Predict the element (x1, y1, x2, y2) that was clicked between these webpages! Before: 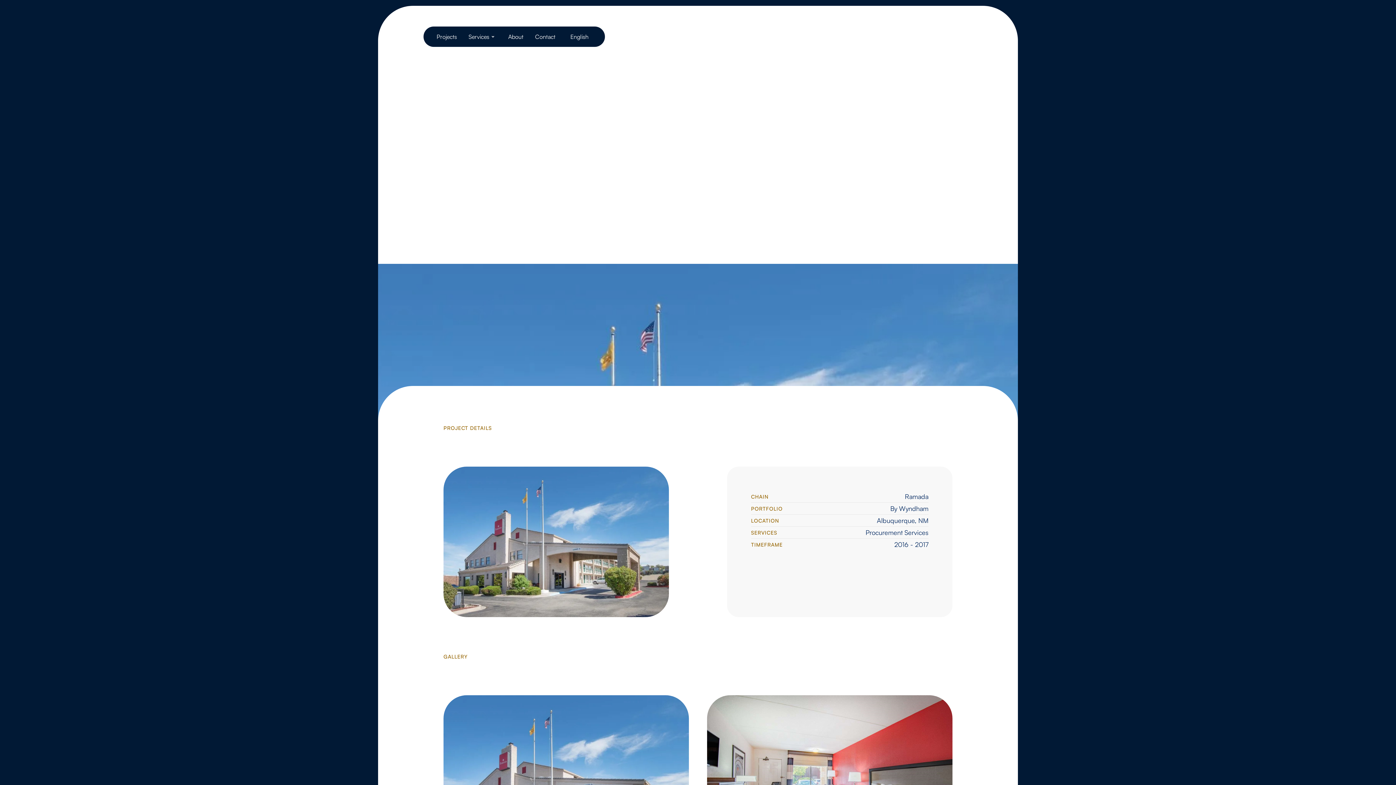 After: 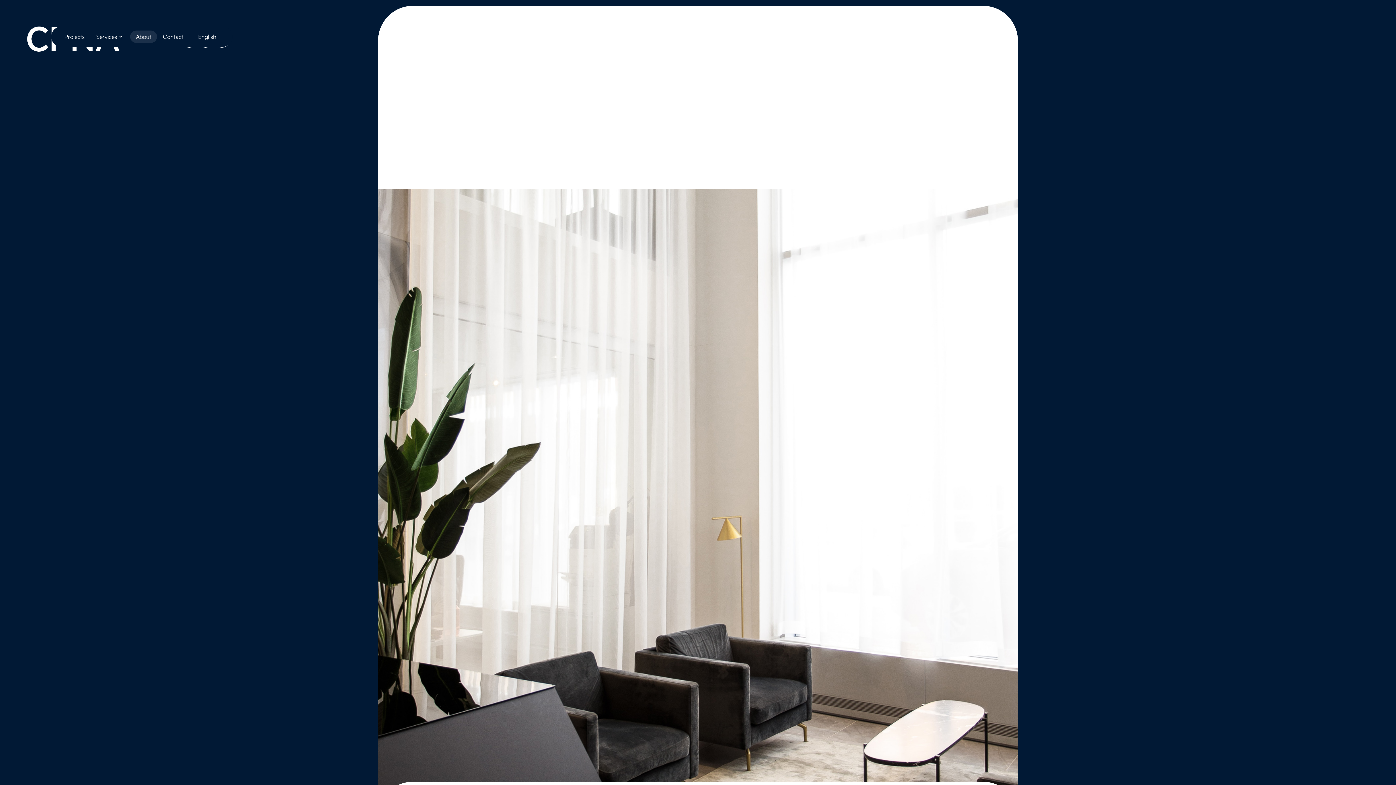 Action: bbox: (502, 30, 529, 42) label: About